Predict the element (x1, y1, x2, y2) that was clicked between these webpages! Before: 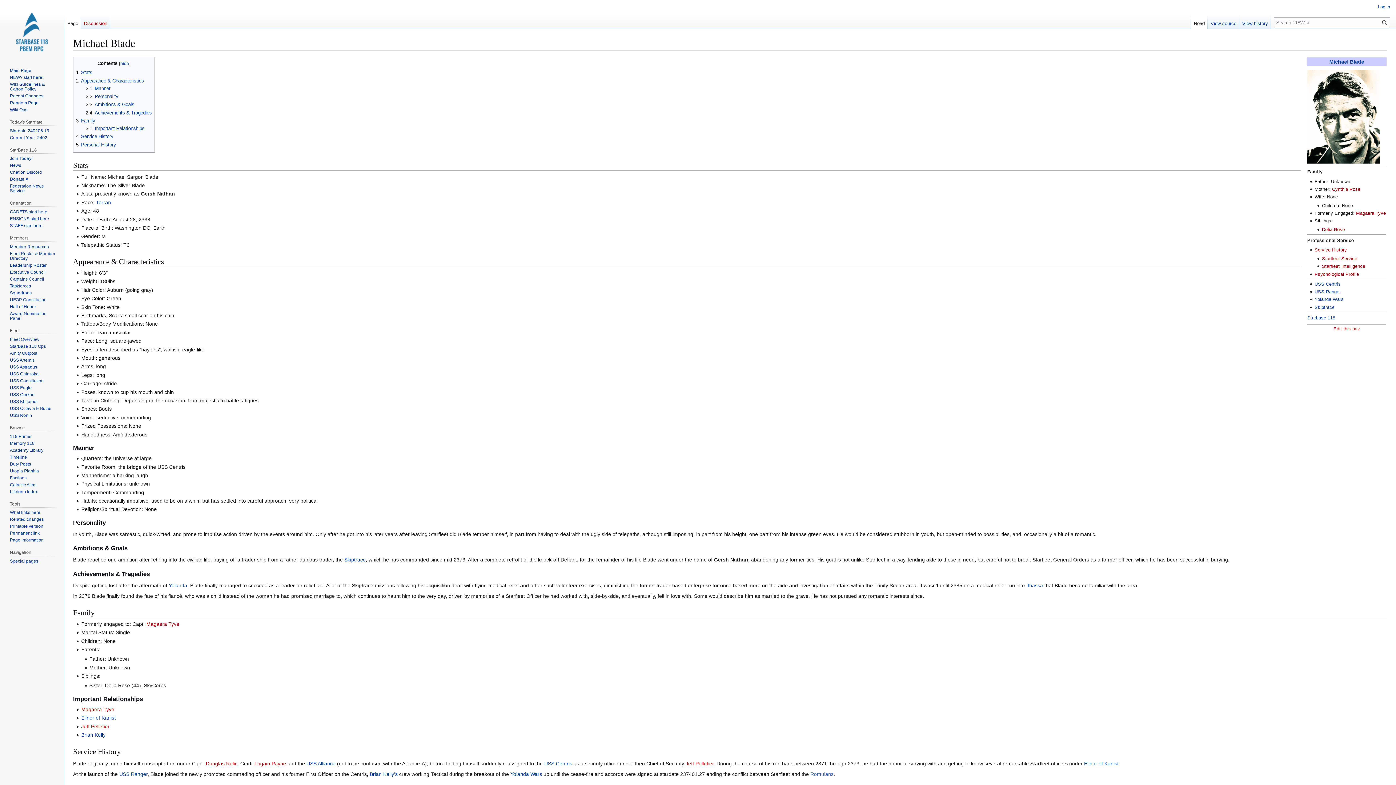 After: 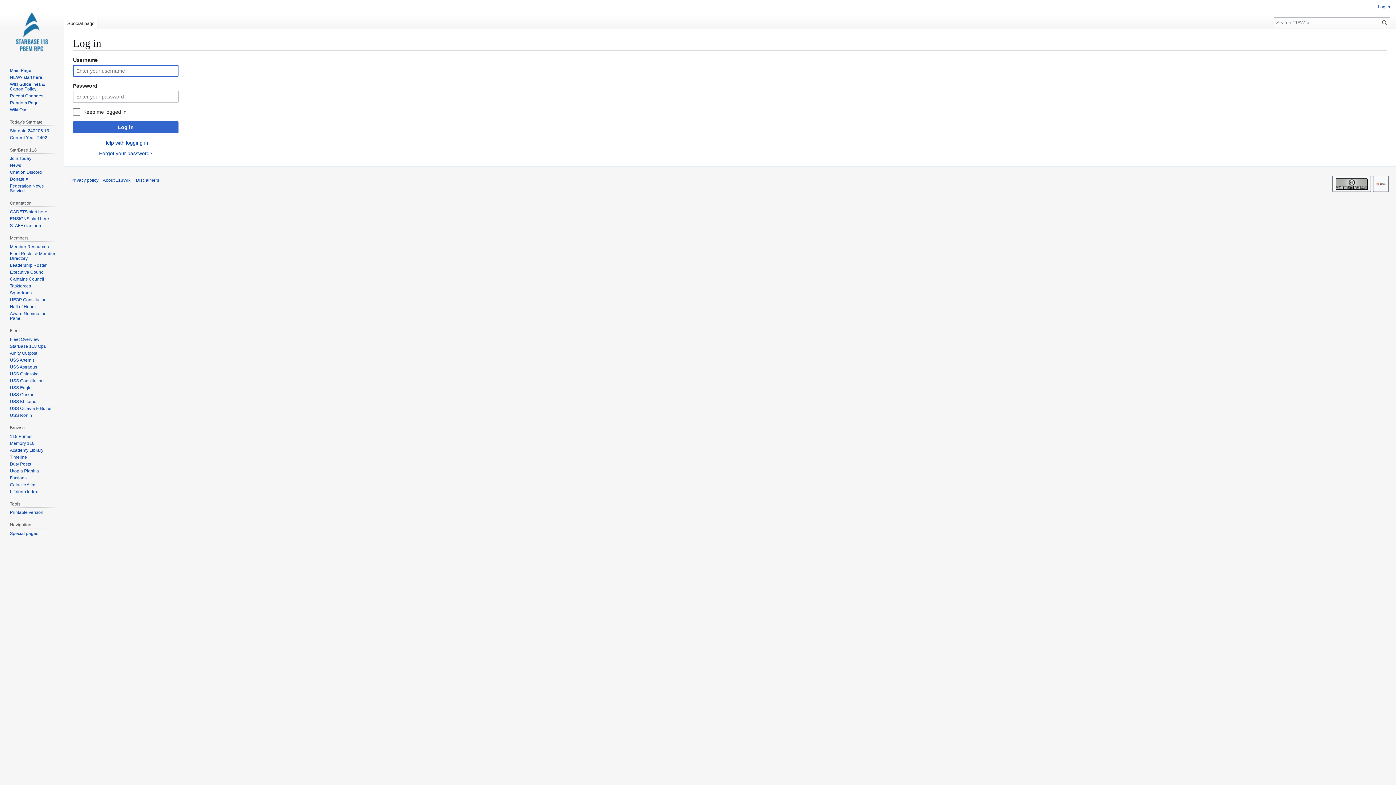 Action: label: Log in bbox: (1378, 4, 1390, 9)